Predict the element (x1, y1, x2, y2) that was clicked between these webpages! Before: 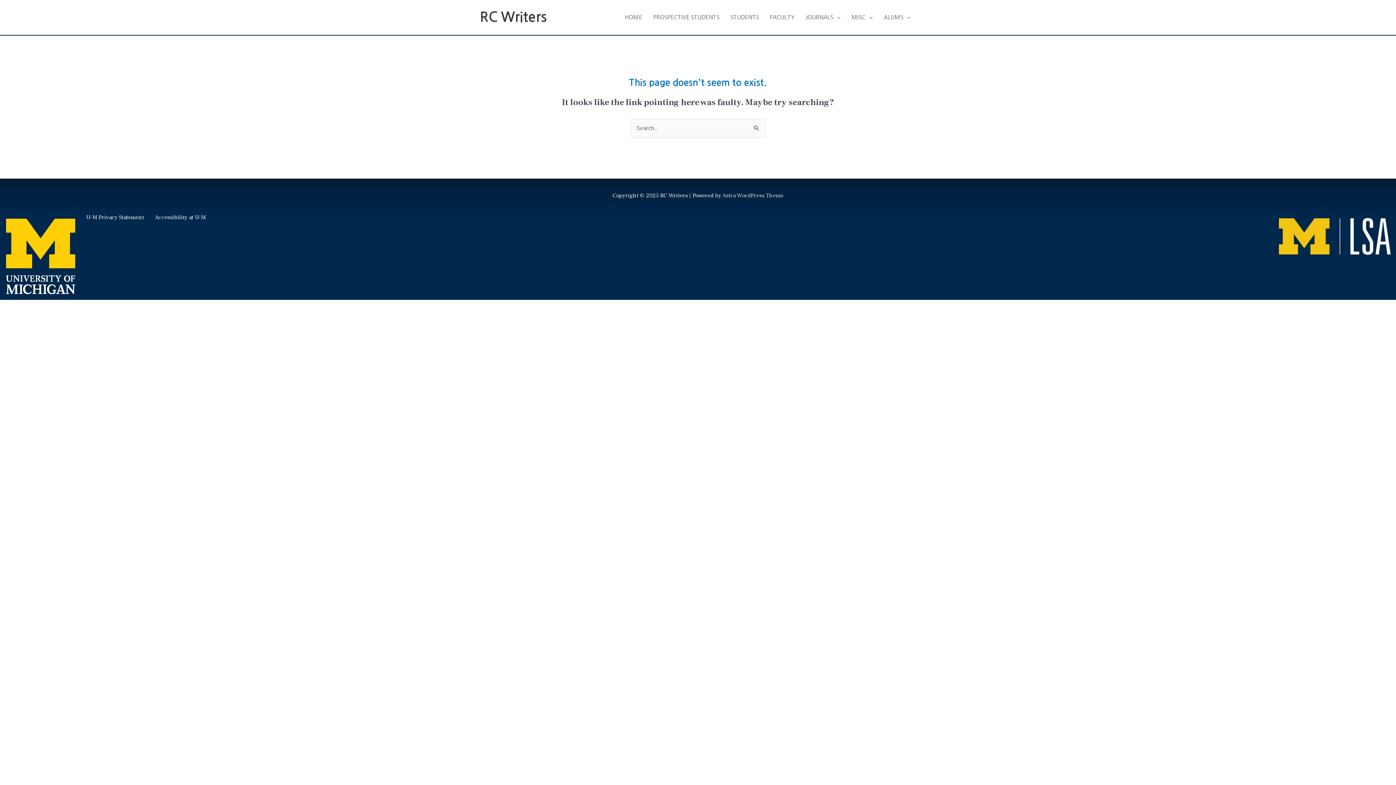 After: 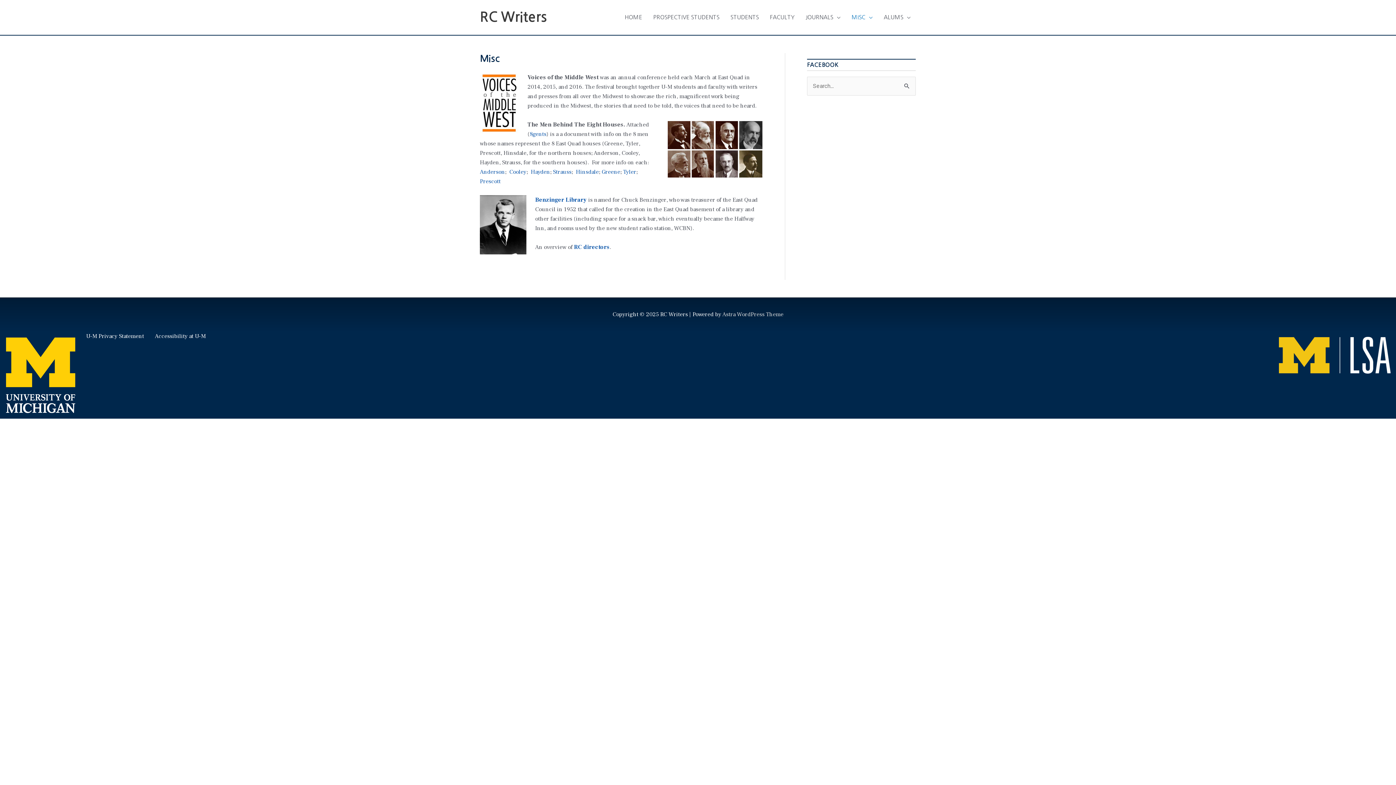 Action: bbox: (846, 6, 878, 28) label: MISC